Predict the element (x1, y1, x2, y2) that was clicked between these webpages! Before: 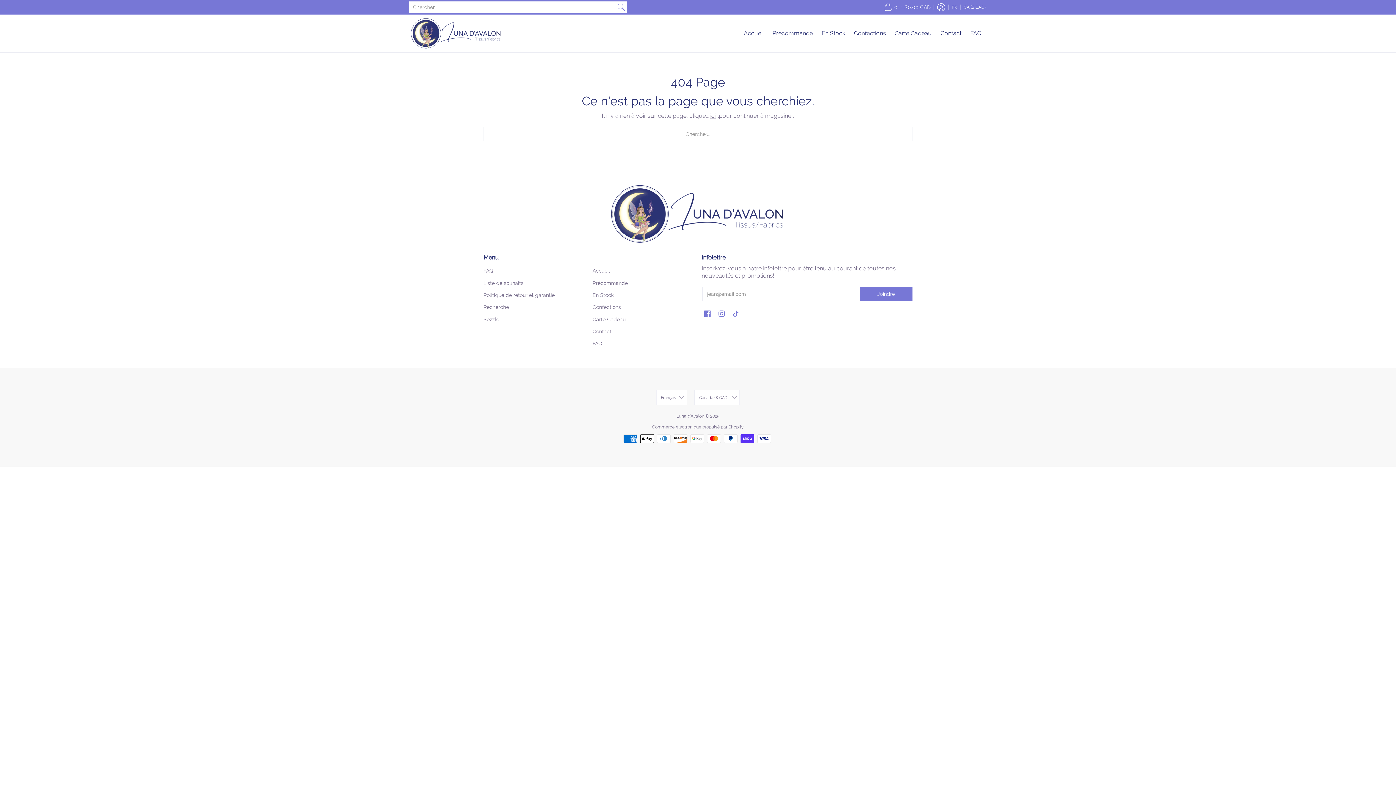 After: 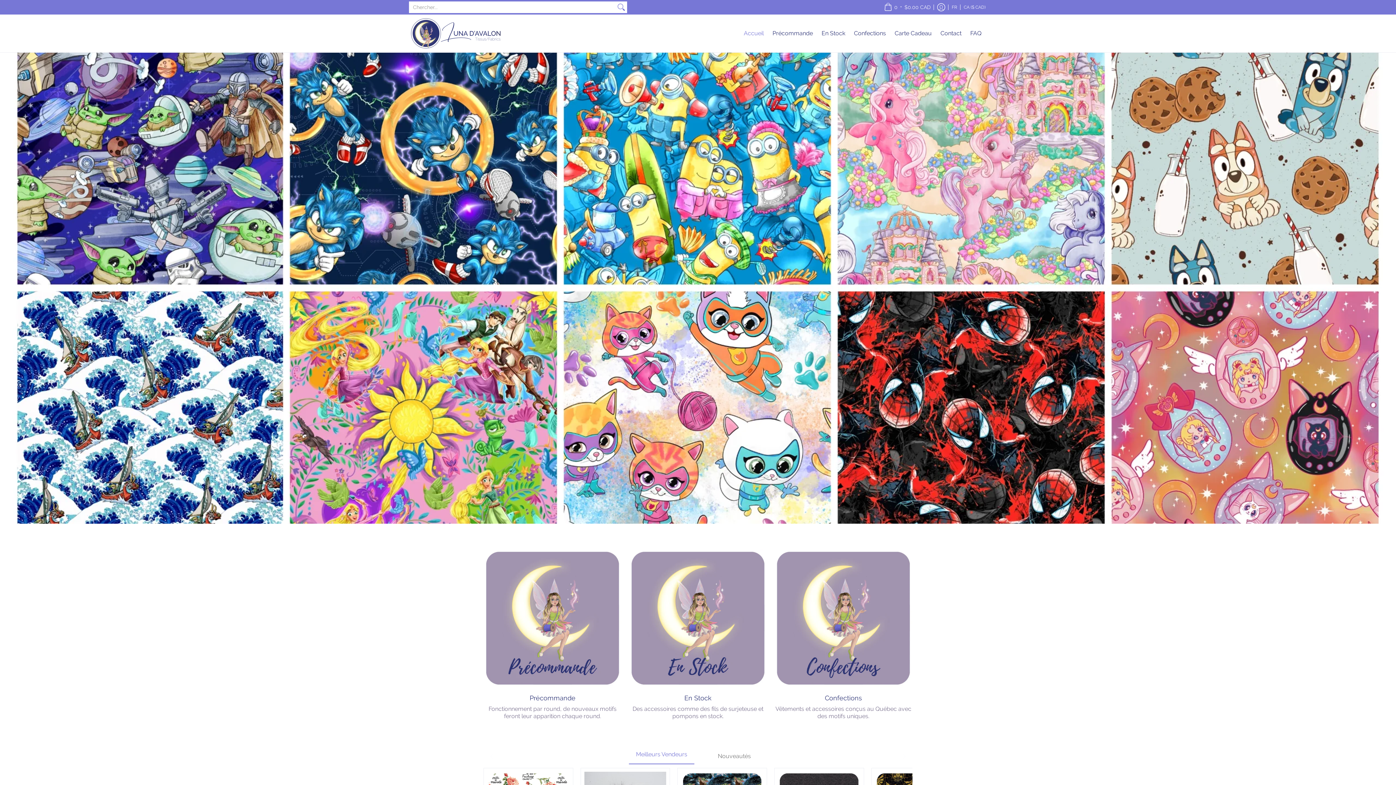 Action: bbox: (740, 14, 767, 52) label: Accueil